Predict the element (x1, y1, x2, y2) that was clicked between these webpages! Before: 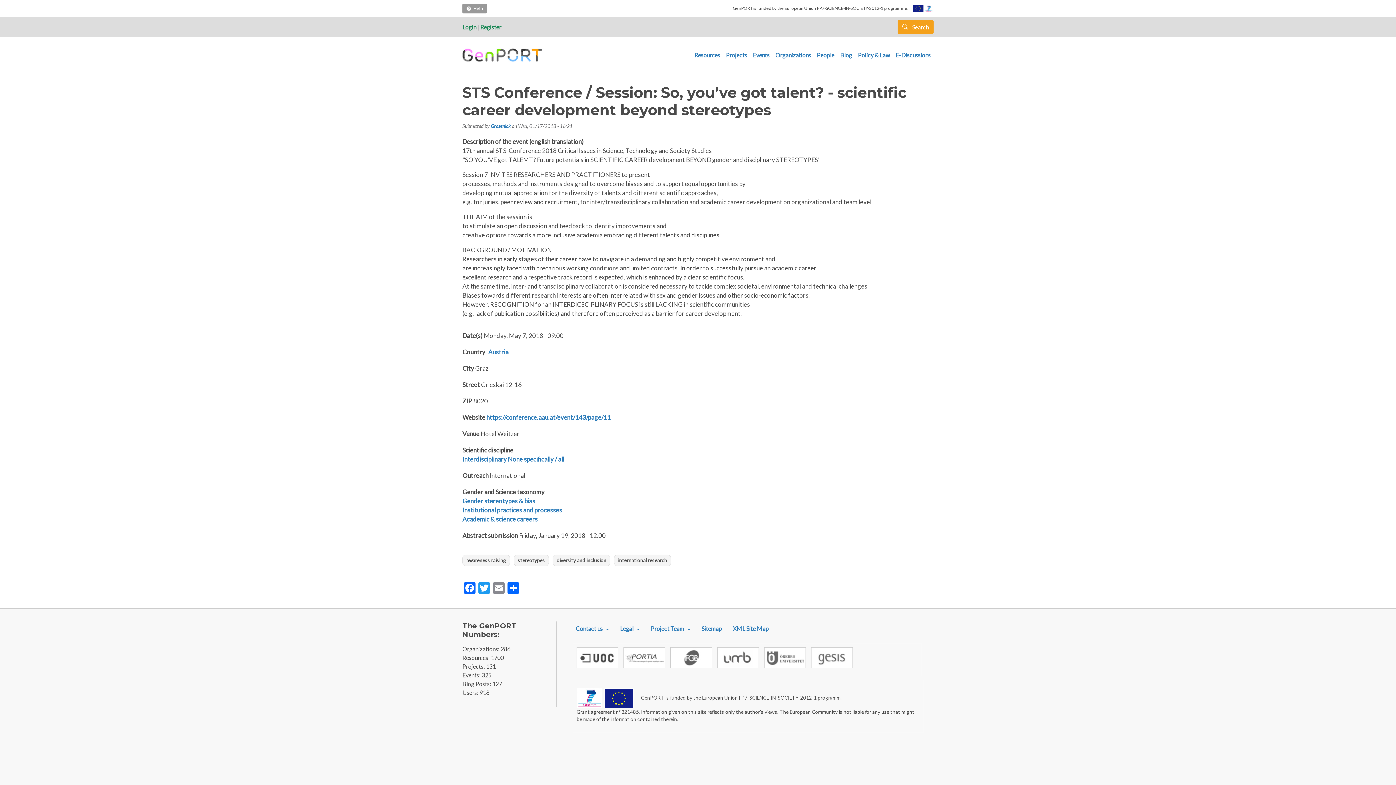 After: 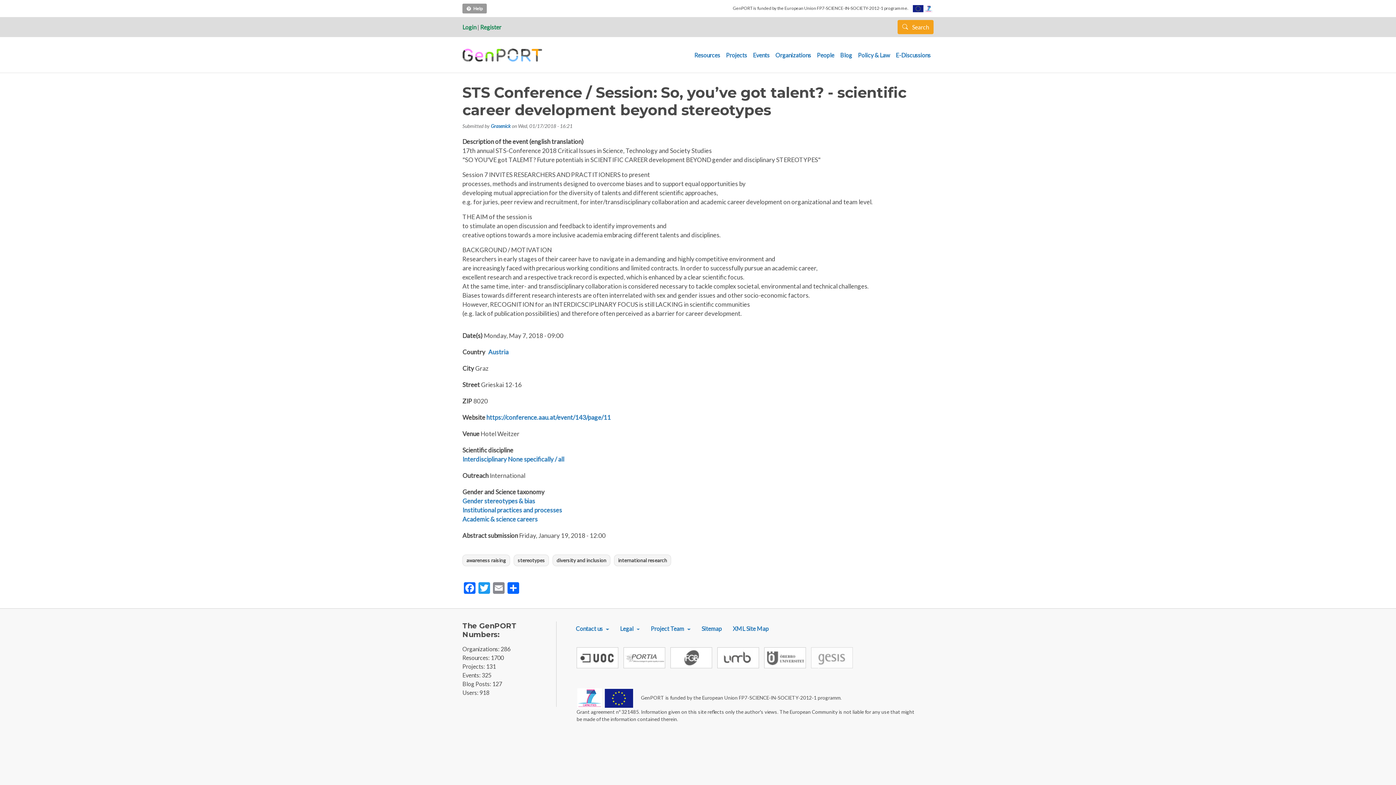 Action: bbox: (811, 656, 856, 662)